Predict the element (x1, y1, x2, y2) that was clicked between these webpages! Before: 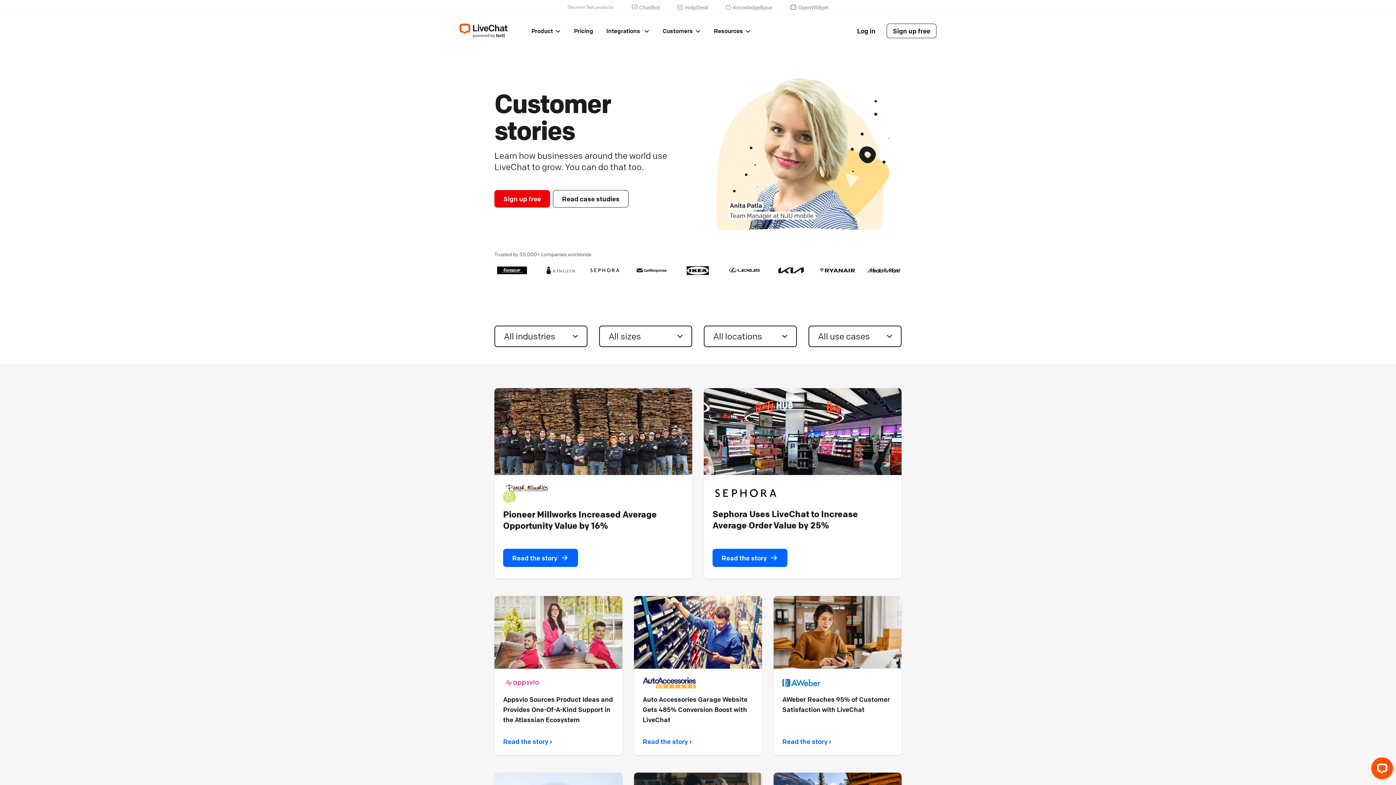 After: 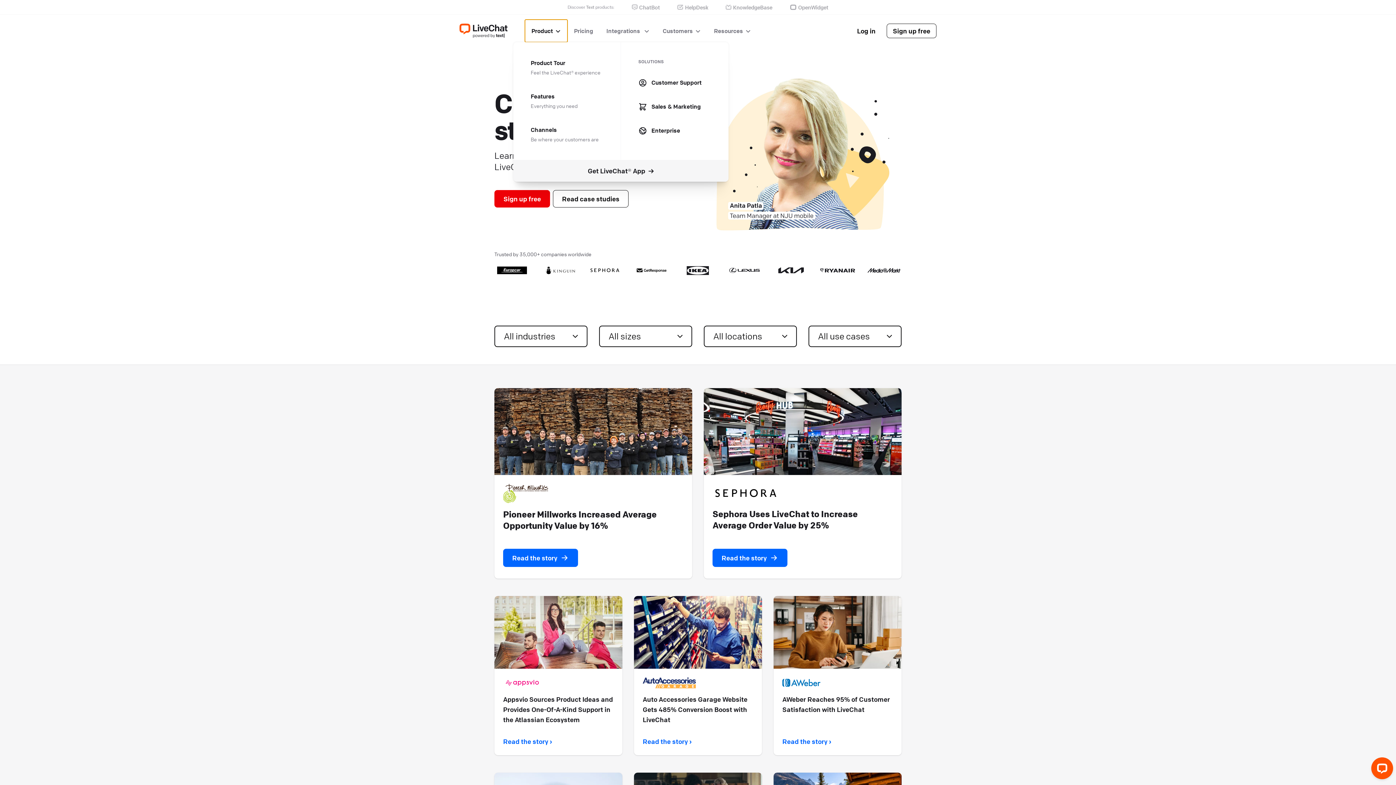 Action: bbox: (525, 19, 567, 42) label: Product